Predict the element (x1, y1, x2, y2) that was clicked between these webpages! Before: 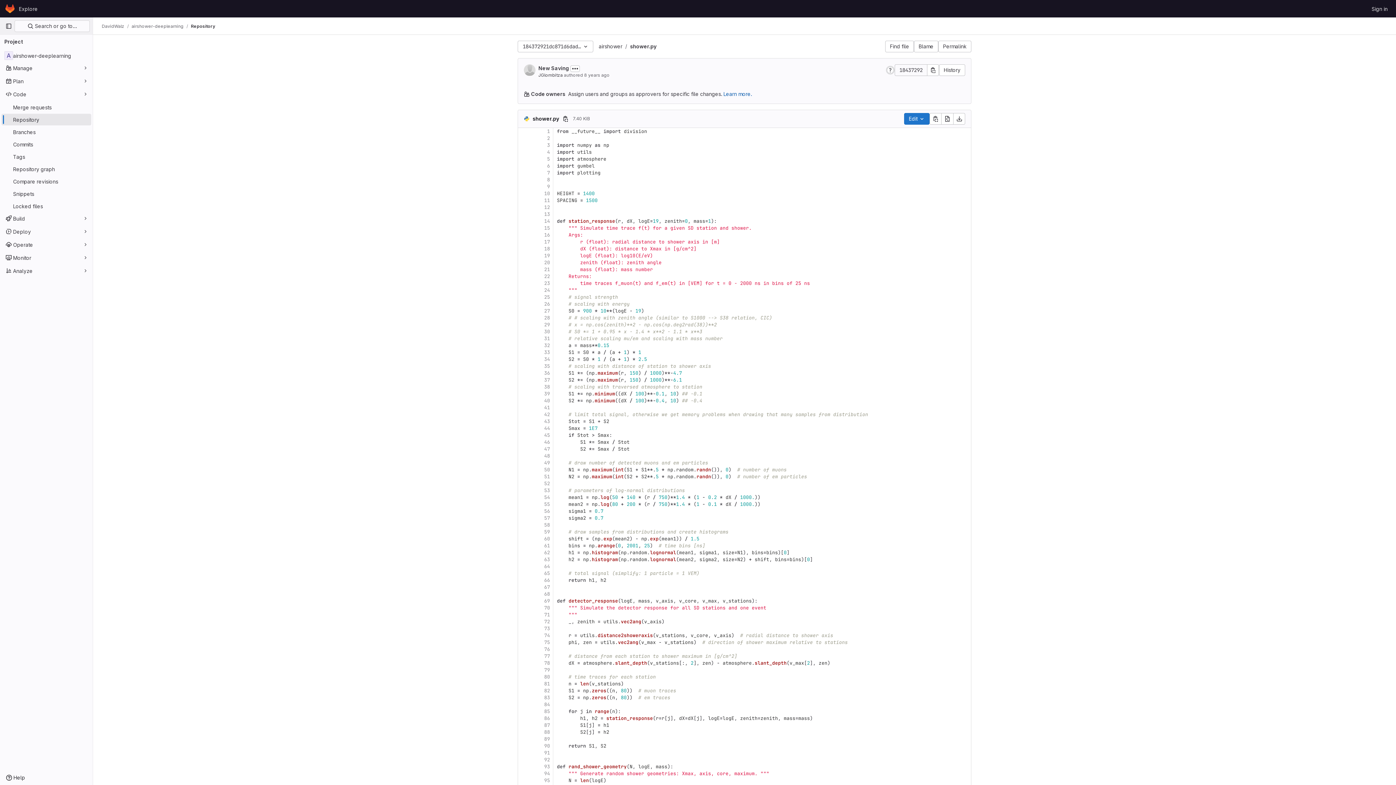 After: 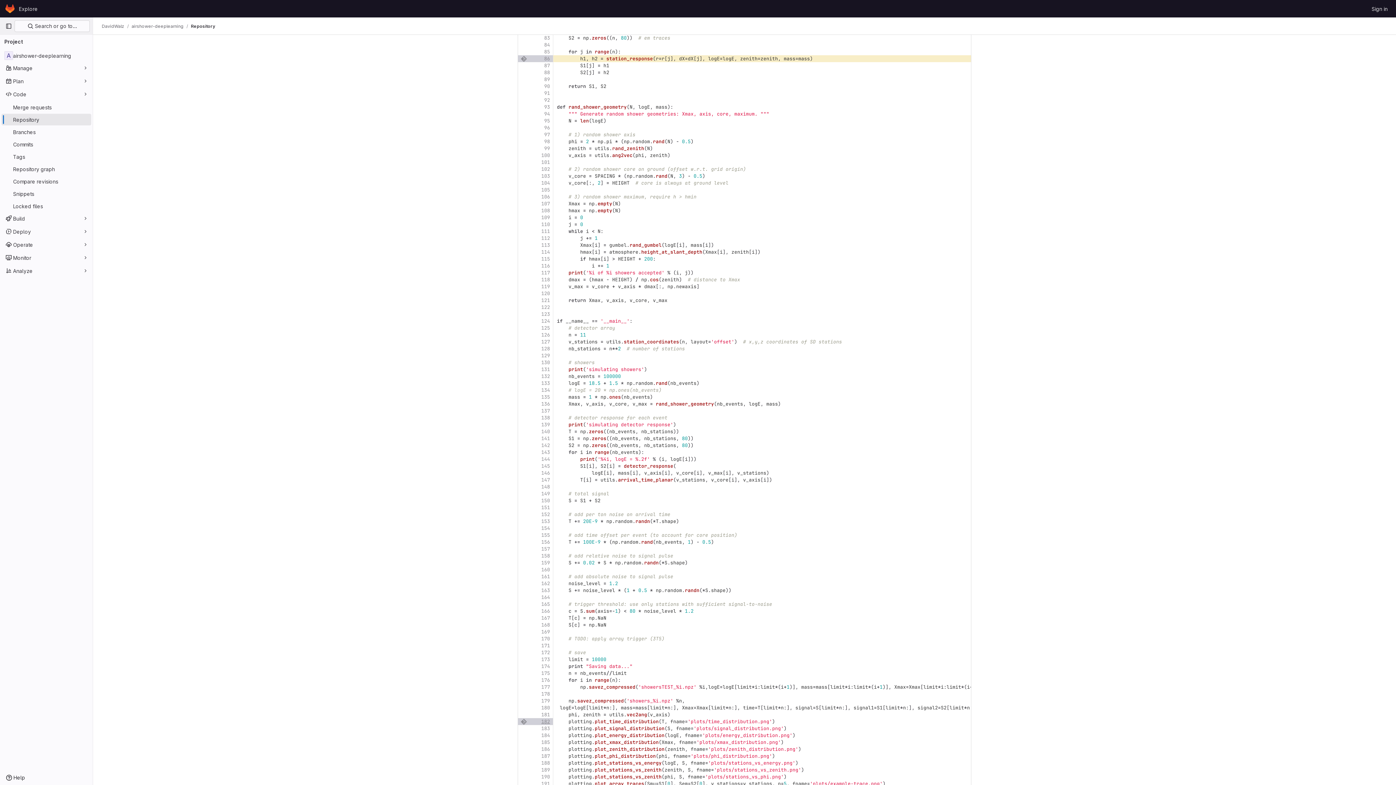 Action: bbox: (526, 715, 553, 722) label: 86